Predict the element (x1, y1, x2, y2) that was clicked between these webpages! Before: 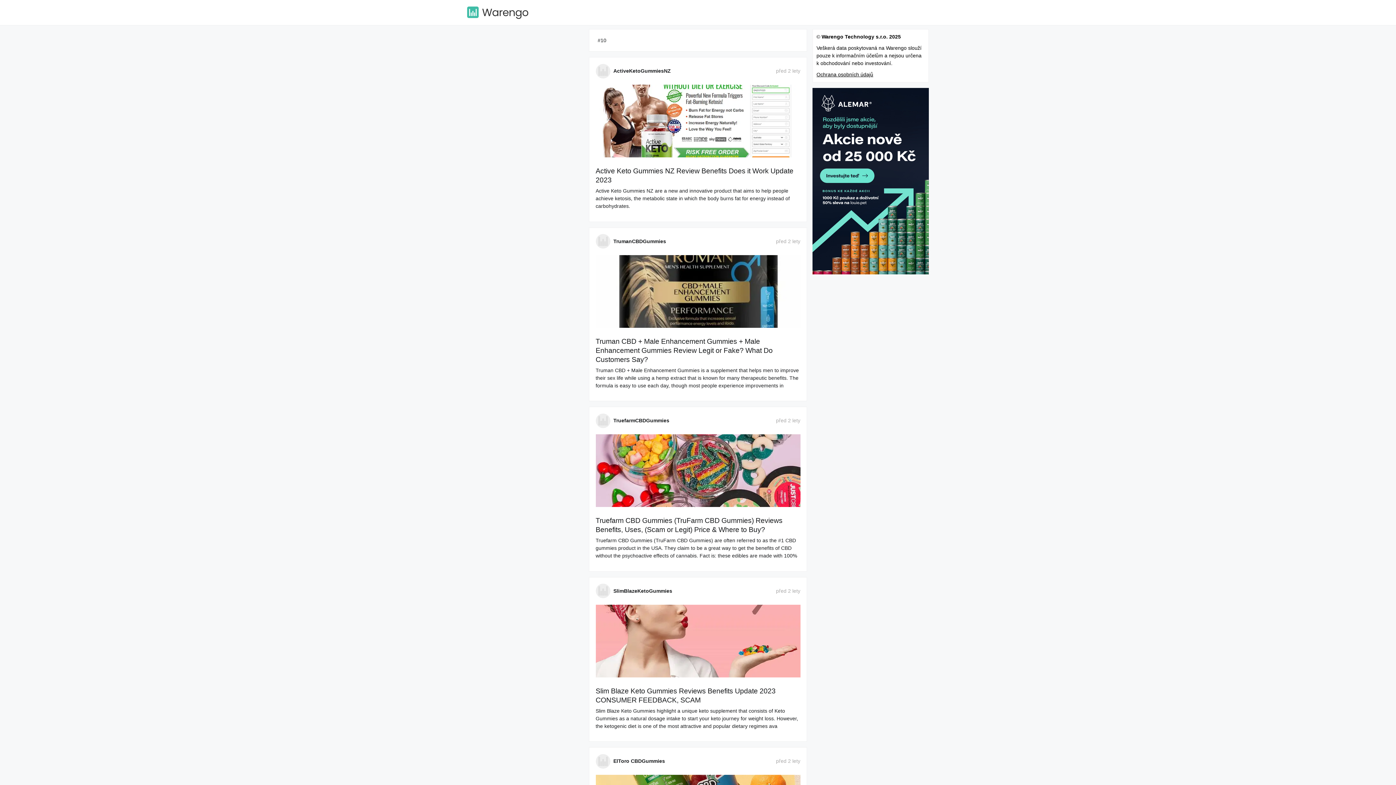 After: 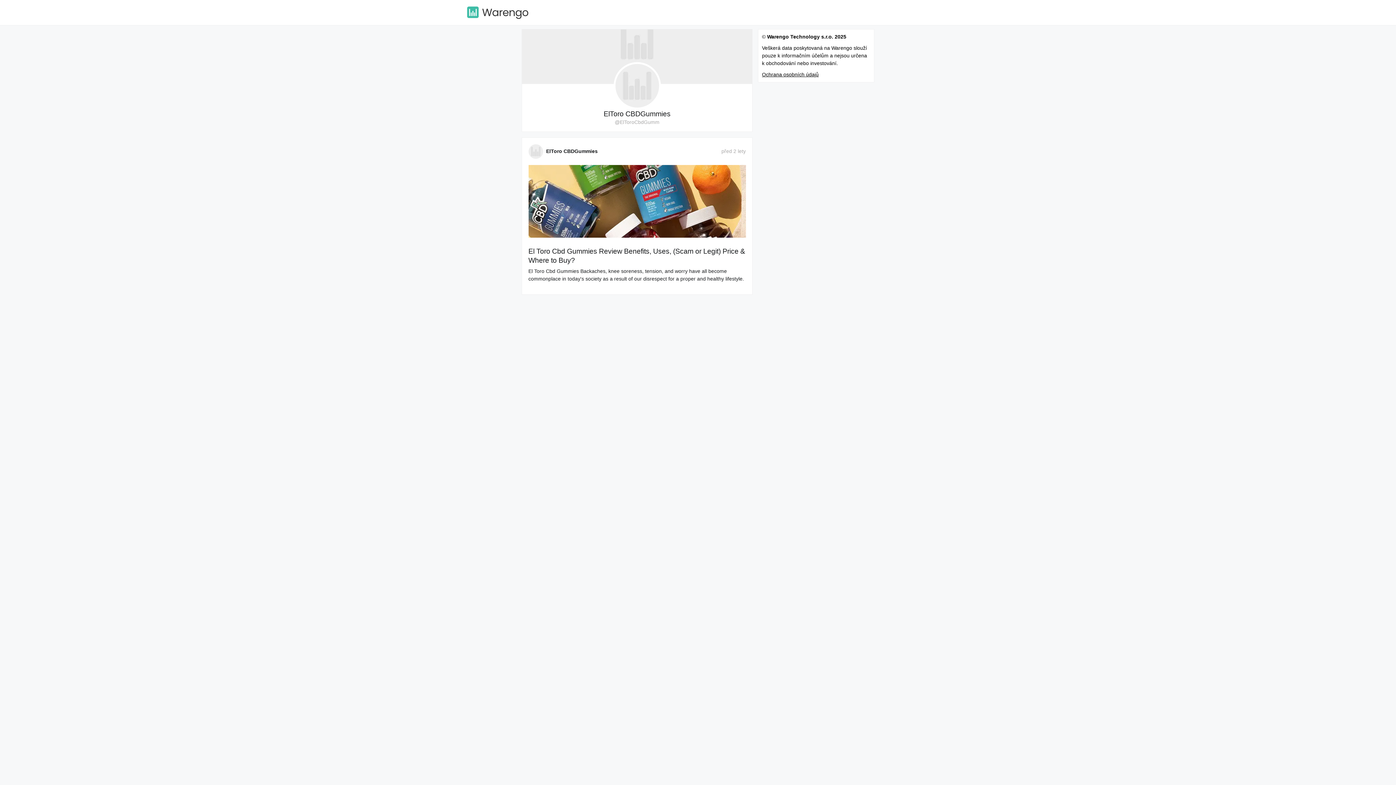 Action: label: ElToro CBDGummies bbox: (613, 757, 665, 765)